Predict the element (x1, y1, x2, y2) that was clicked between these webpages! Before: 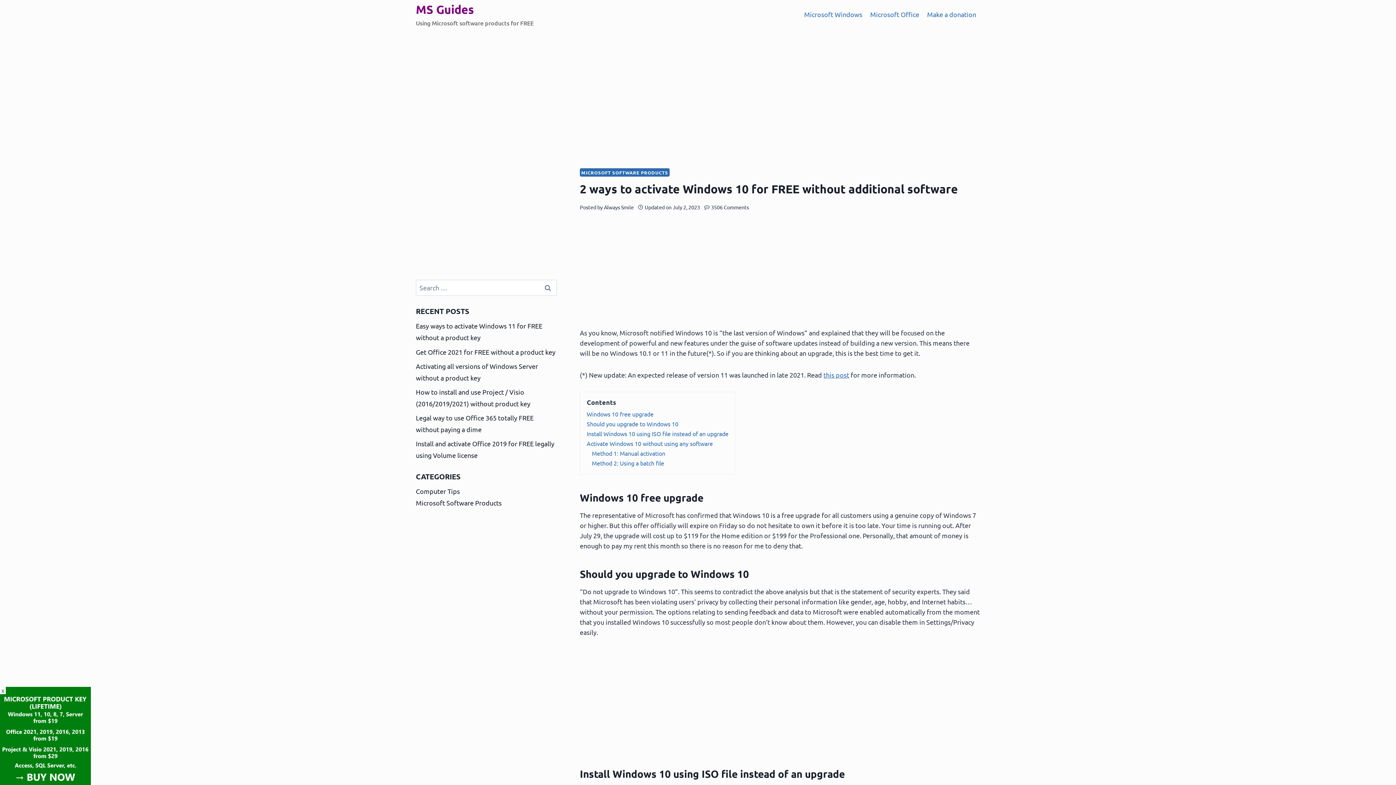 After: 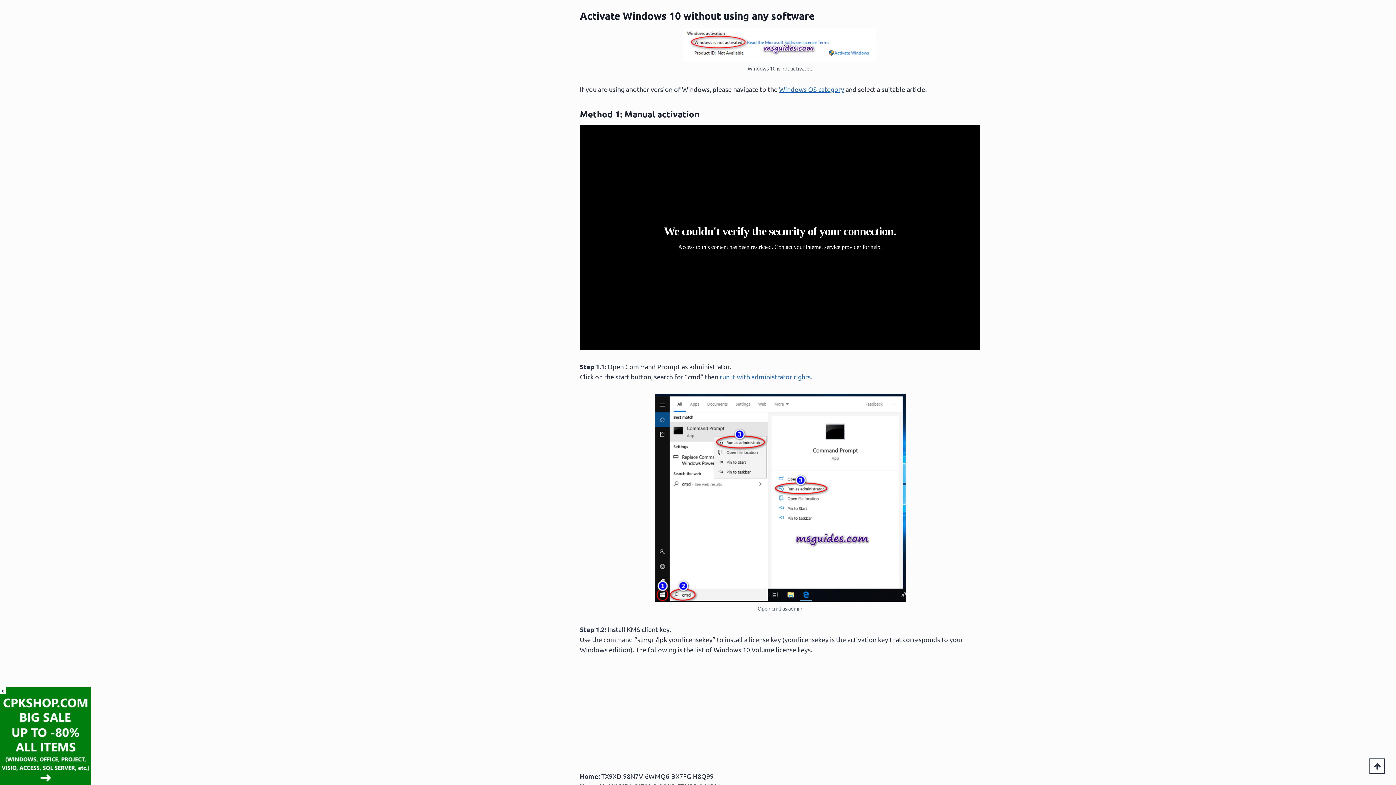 Action: label: Activate Windows 10 without using any software bbox: (586, 439, 713, 447)